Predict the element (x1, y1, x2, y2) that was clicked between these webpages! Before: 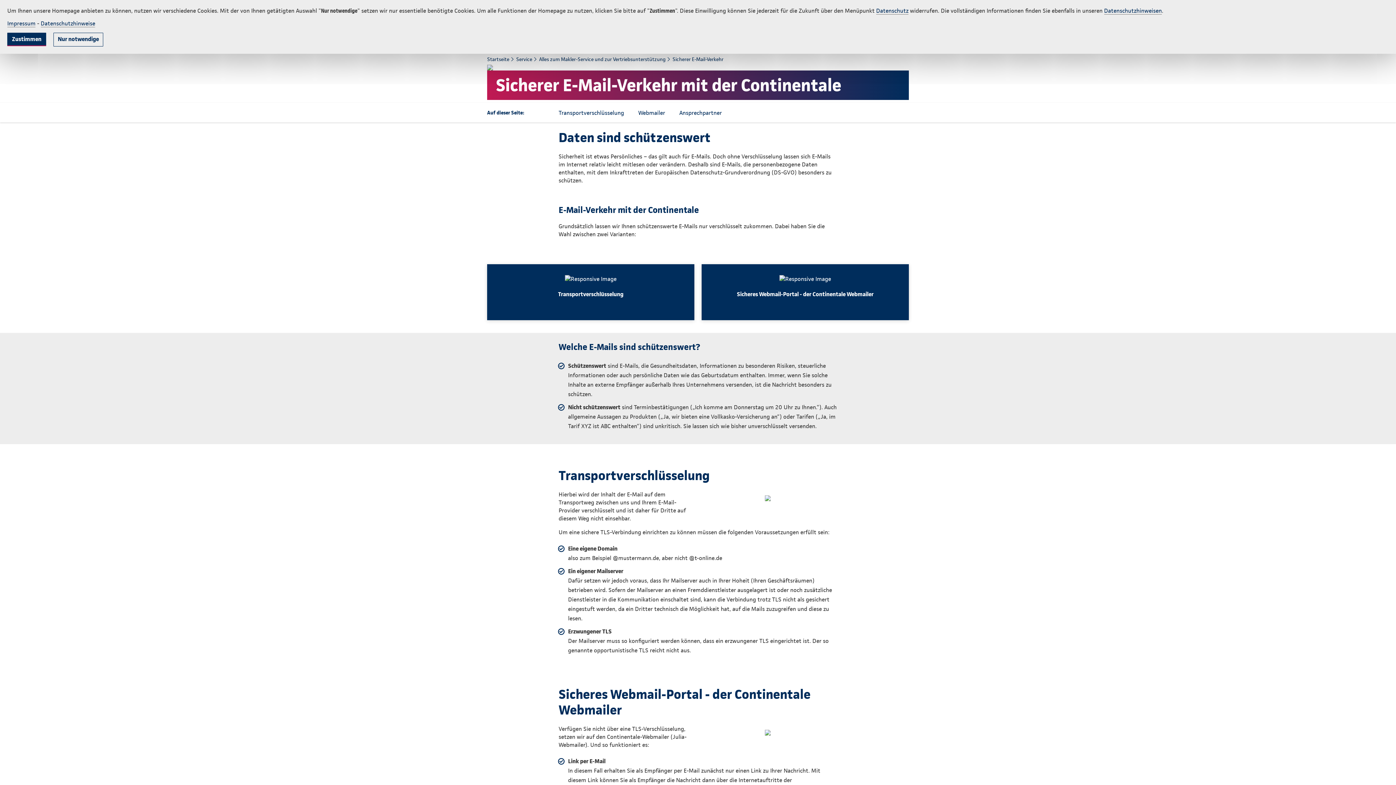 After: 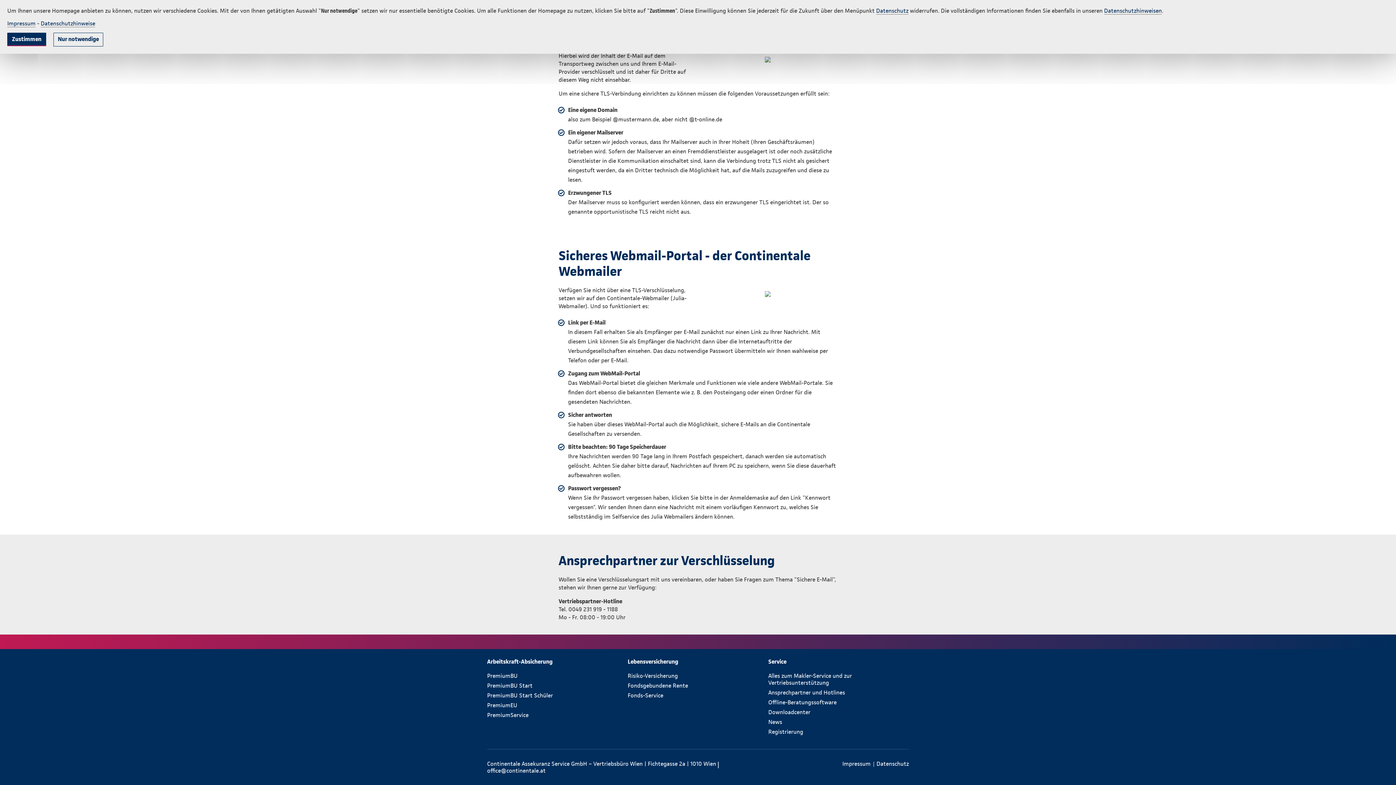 Action: bbox: (679, 102, 722, 122) label: Ansprechpartner